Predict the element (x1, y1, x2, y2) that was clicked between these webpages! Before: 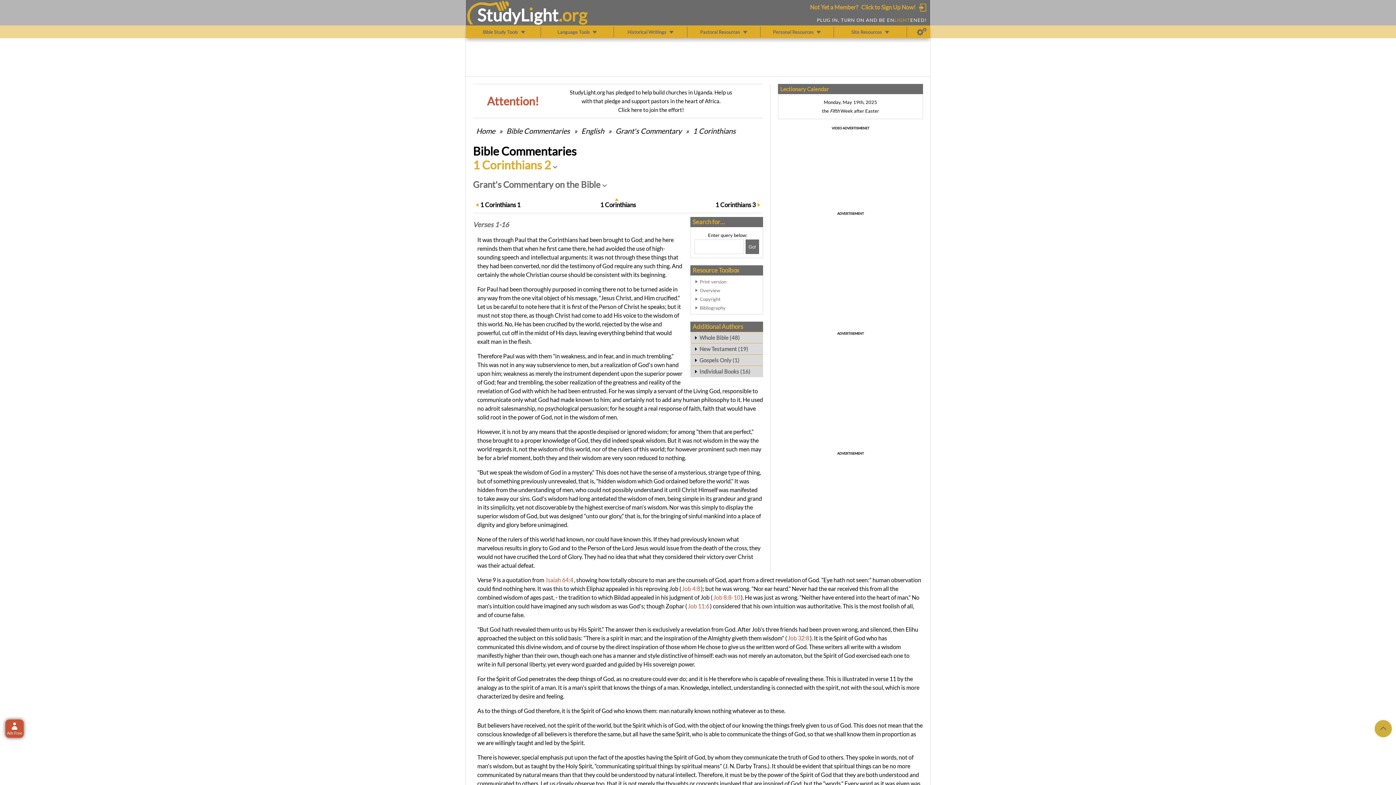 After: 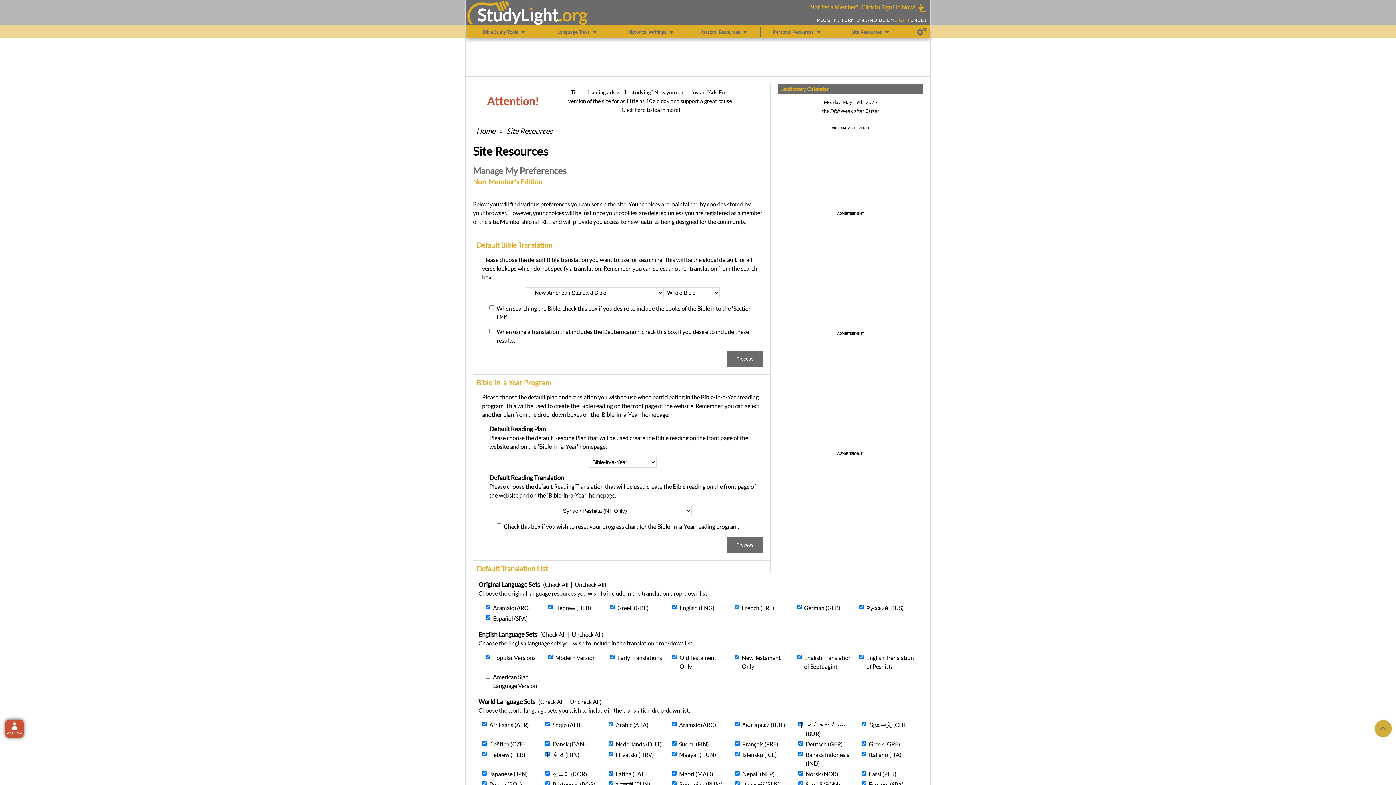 Action: label: Preferences bbox: (917, 26, 926, 37)